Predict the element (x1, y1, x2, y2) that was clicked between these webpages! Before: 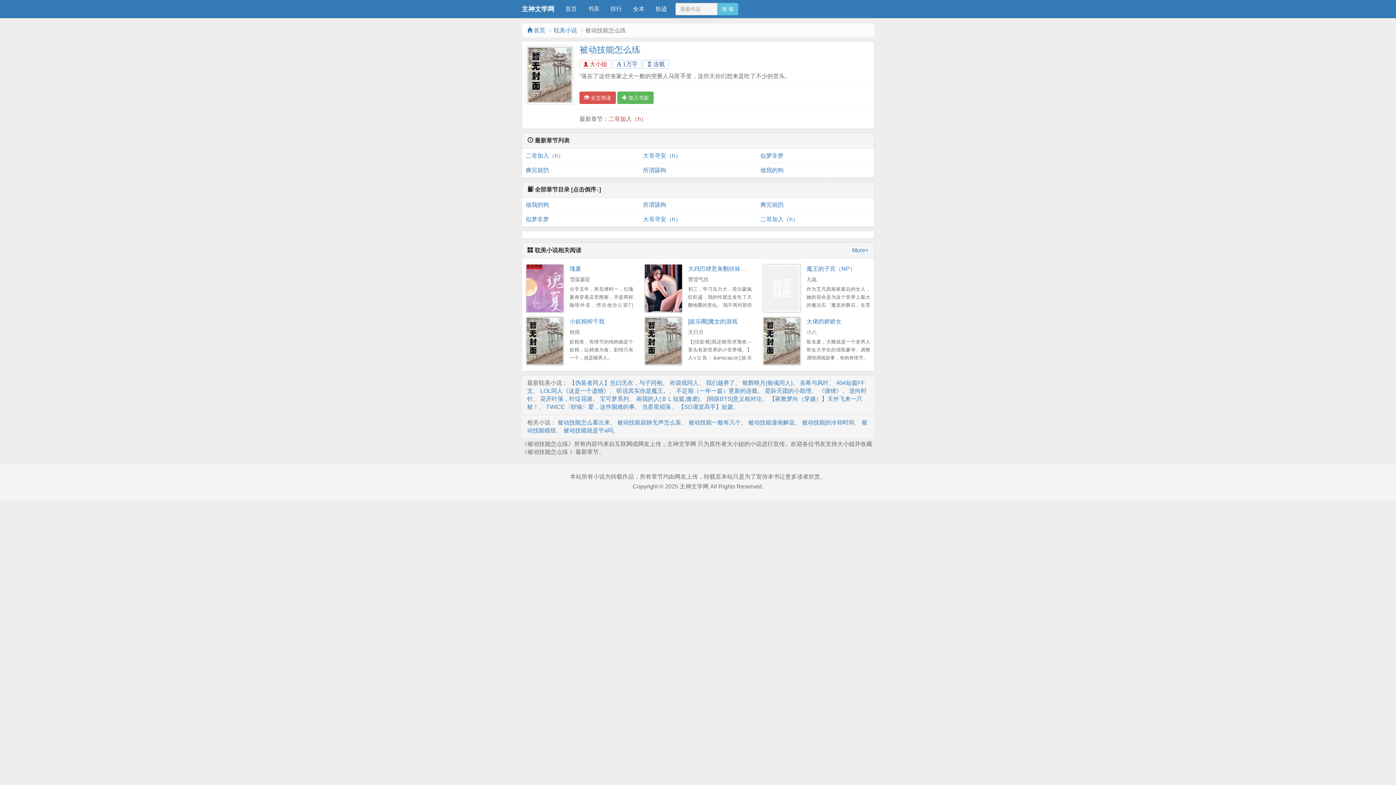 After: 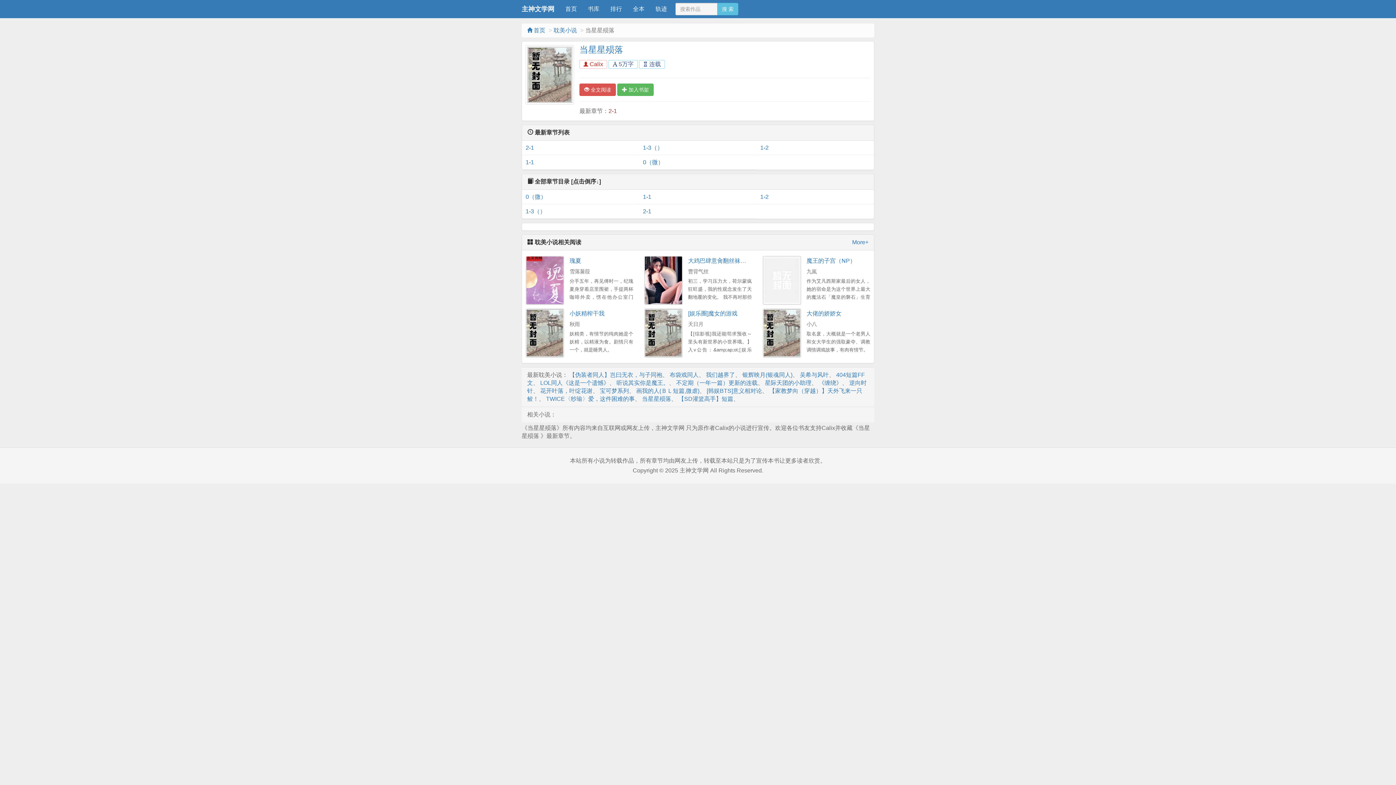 Action: label: 当星星殒落 bbox: (642, 403, 671, 410)